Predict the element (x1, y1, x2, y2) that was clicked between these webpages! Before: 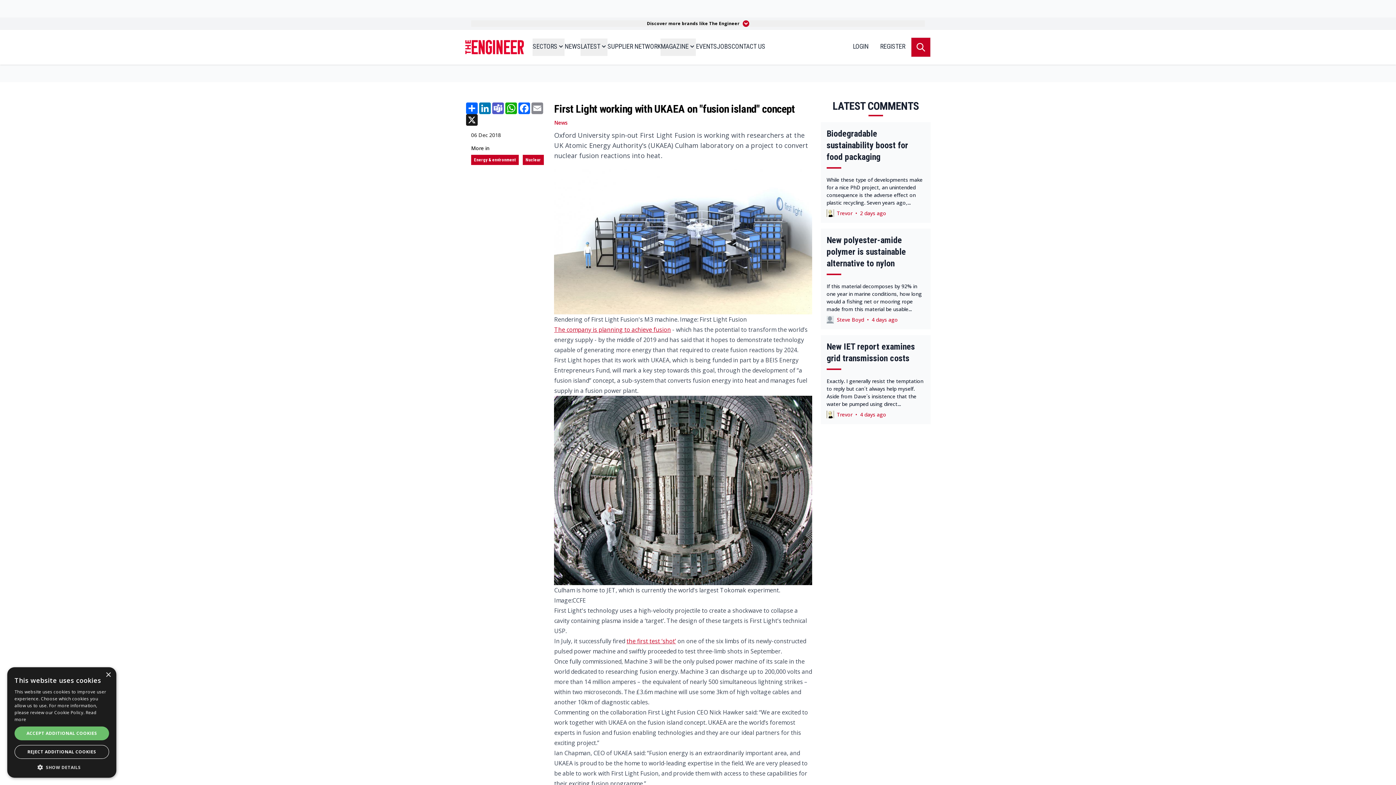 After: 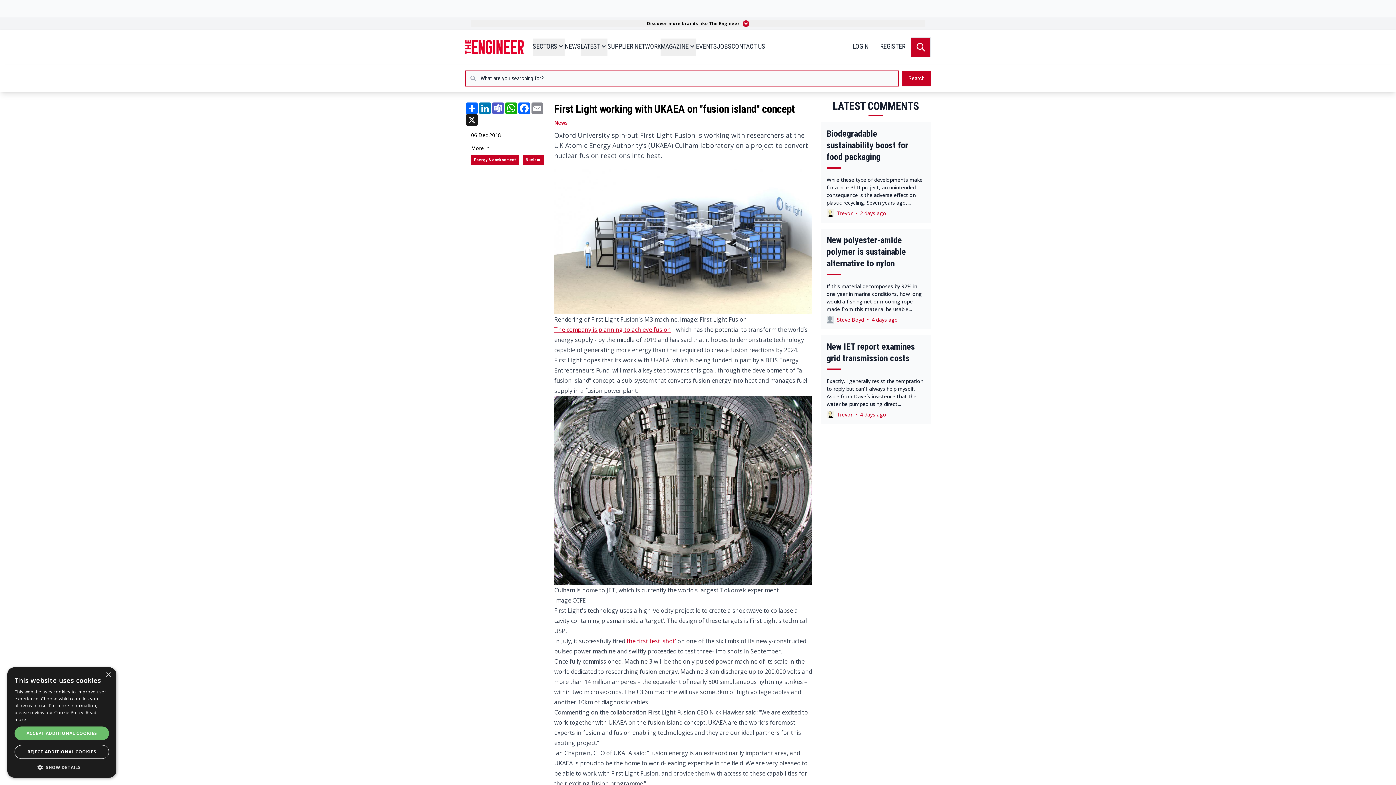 Action: bbox: (911, 37, 930, 57)